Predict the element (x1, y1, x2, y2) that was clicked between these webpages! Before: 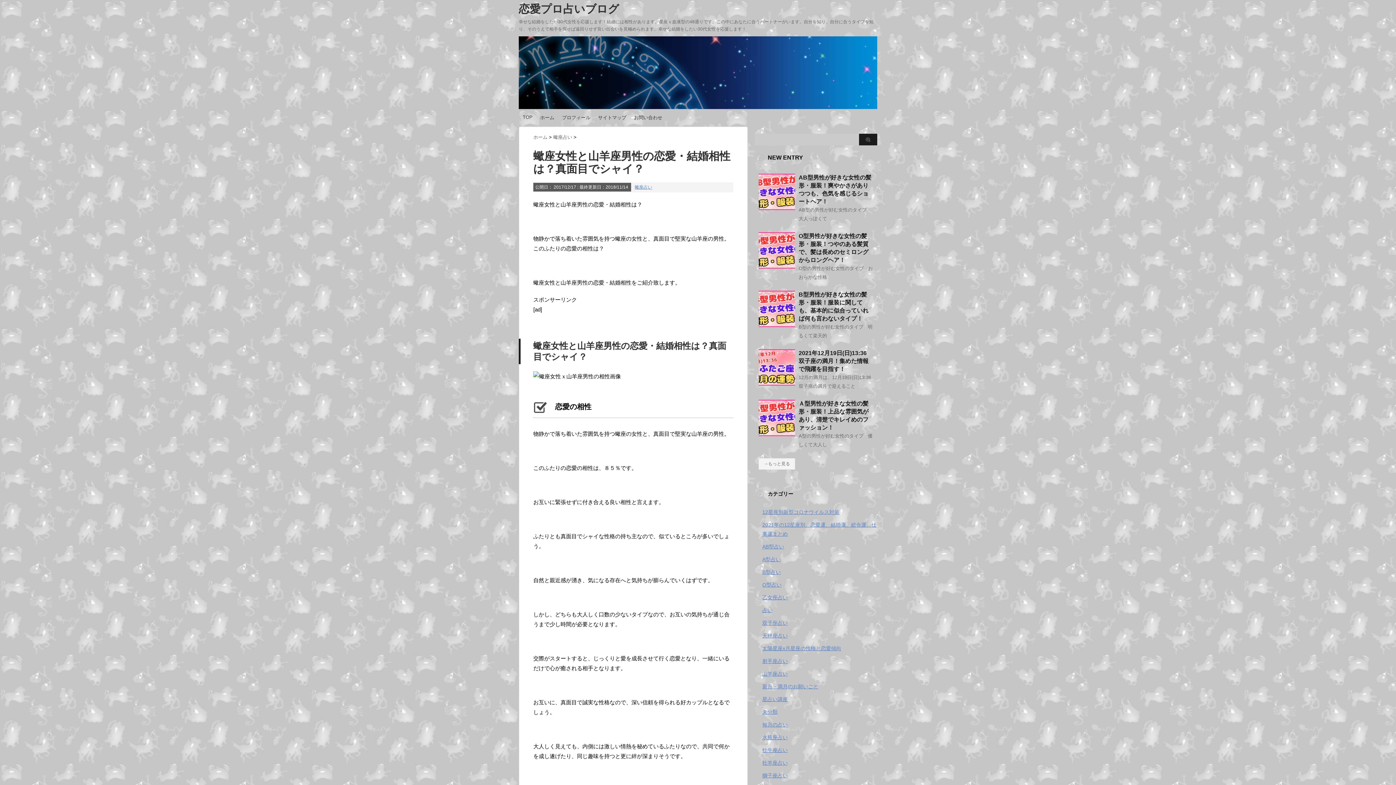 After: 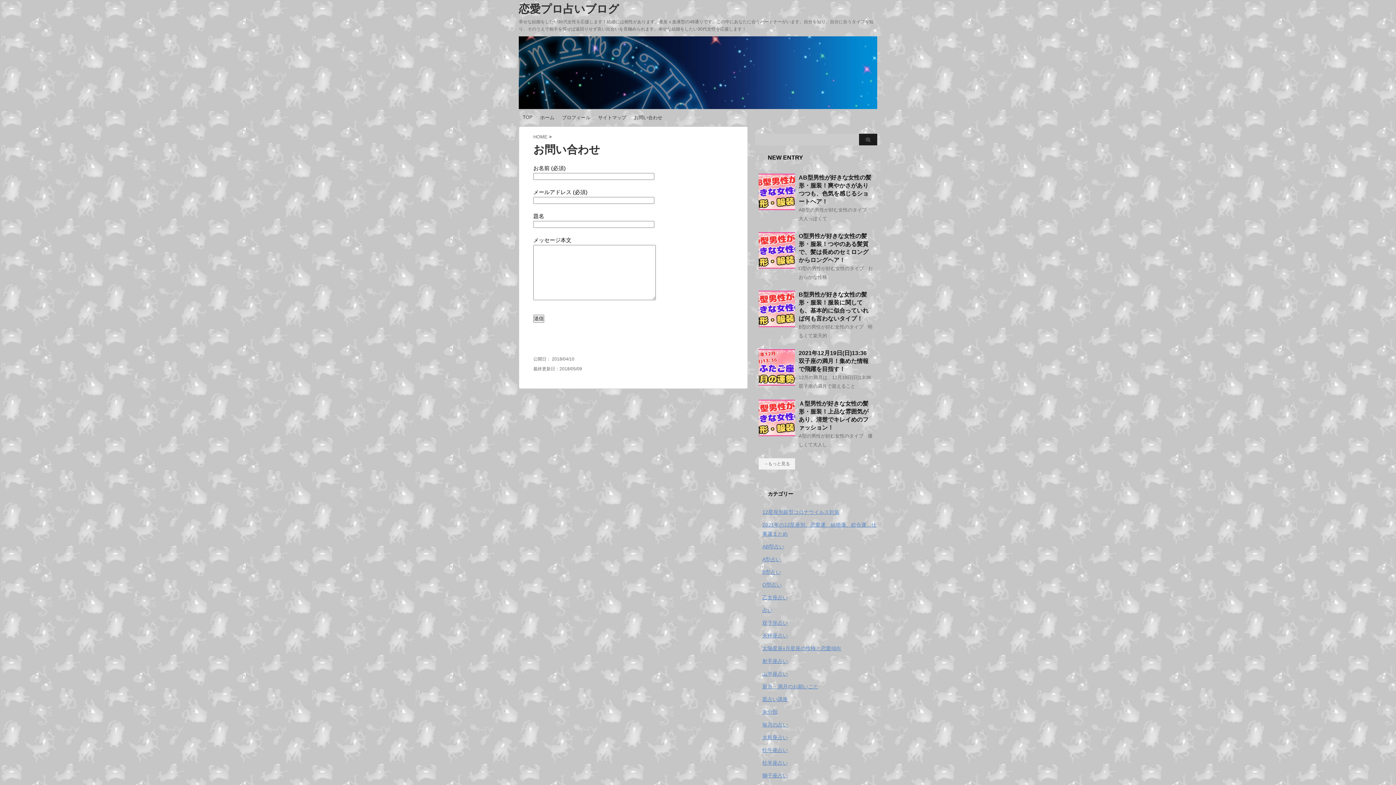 Action: bbox: (634, 114, 662, 121) label: お問い合わせ